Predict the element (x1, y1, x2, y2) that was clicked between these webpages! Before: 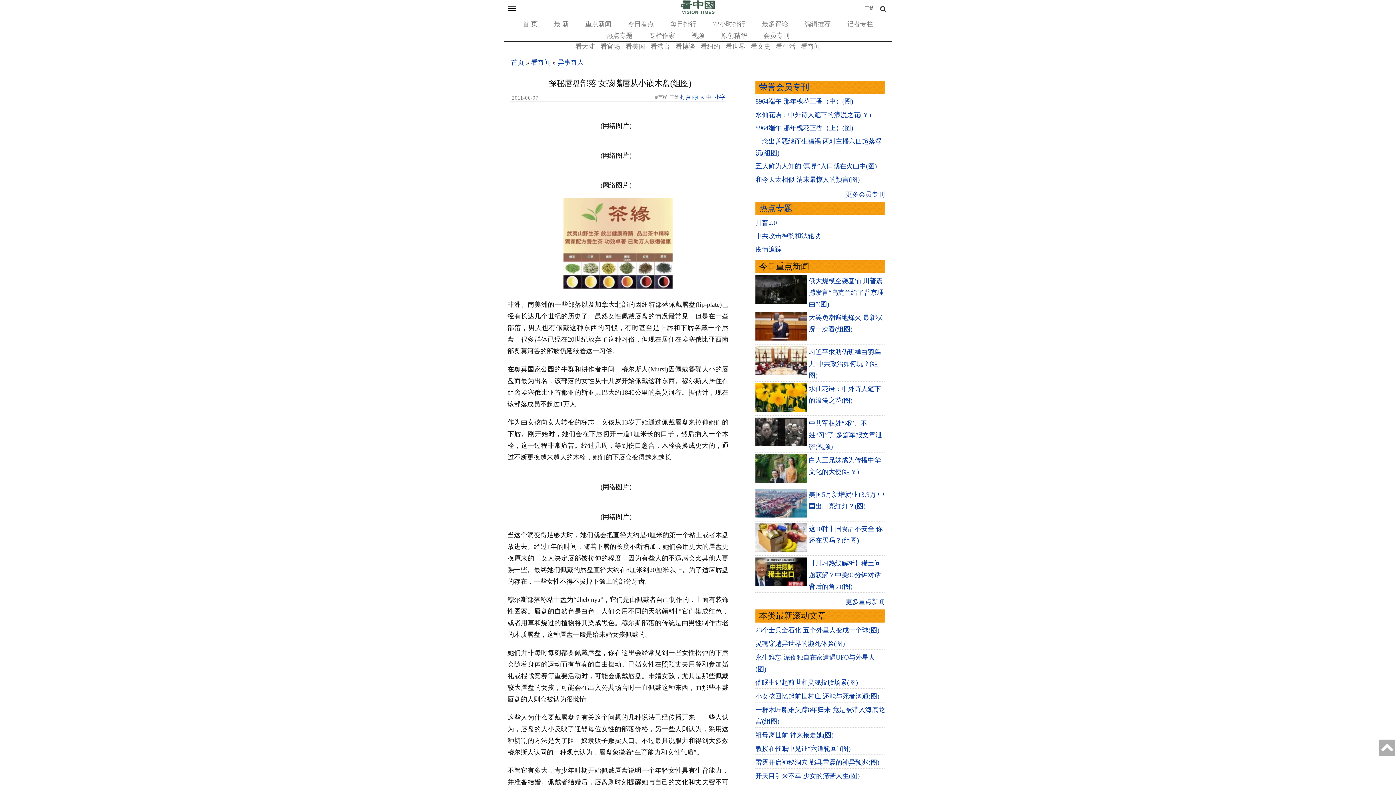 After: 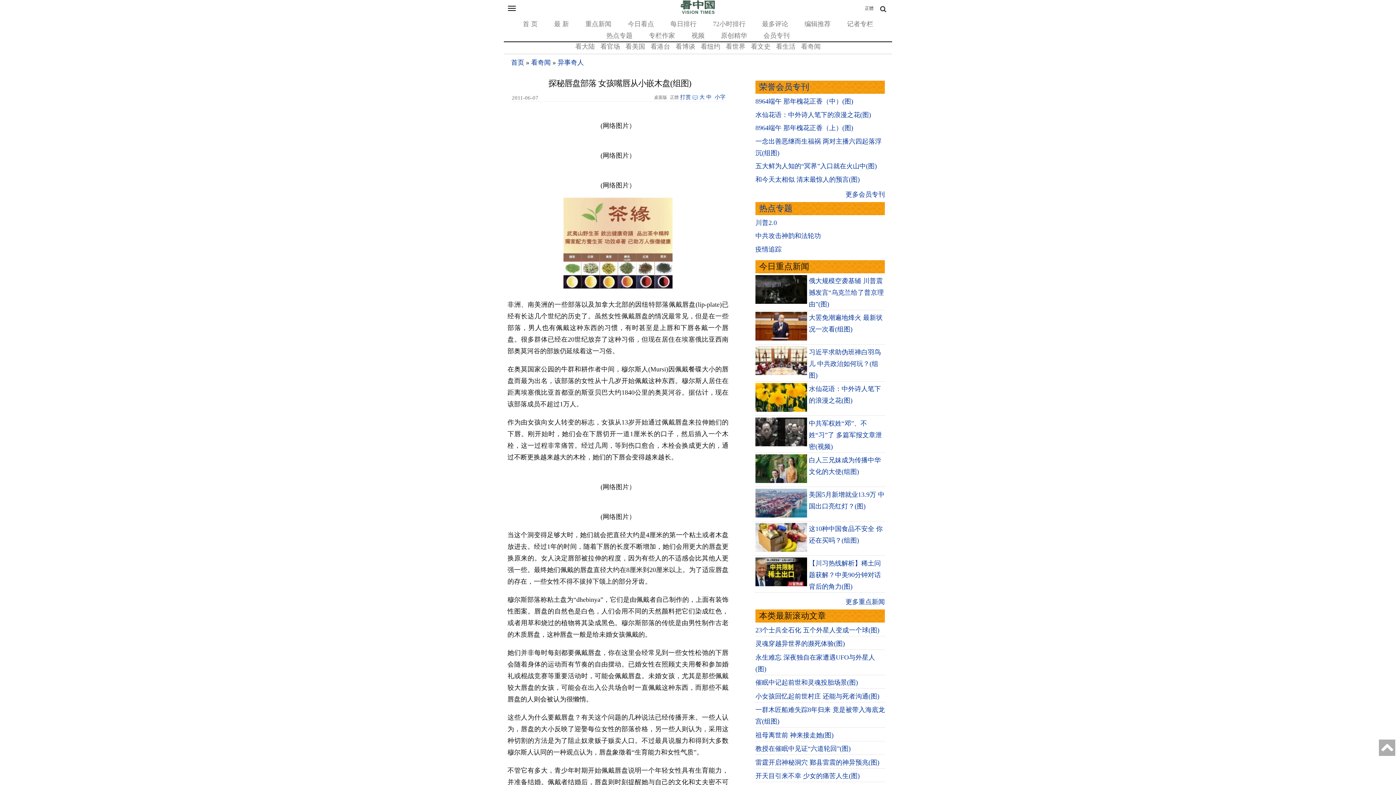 Action: bbox: (563, 282, 672, 290)